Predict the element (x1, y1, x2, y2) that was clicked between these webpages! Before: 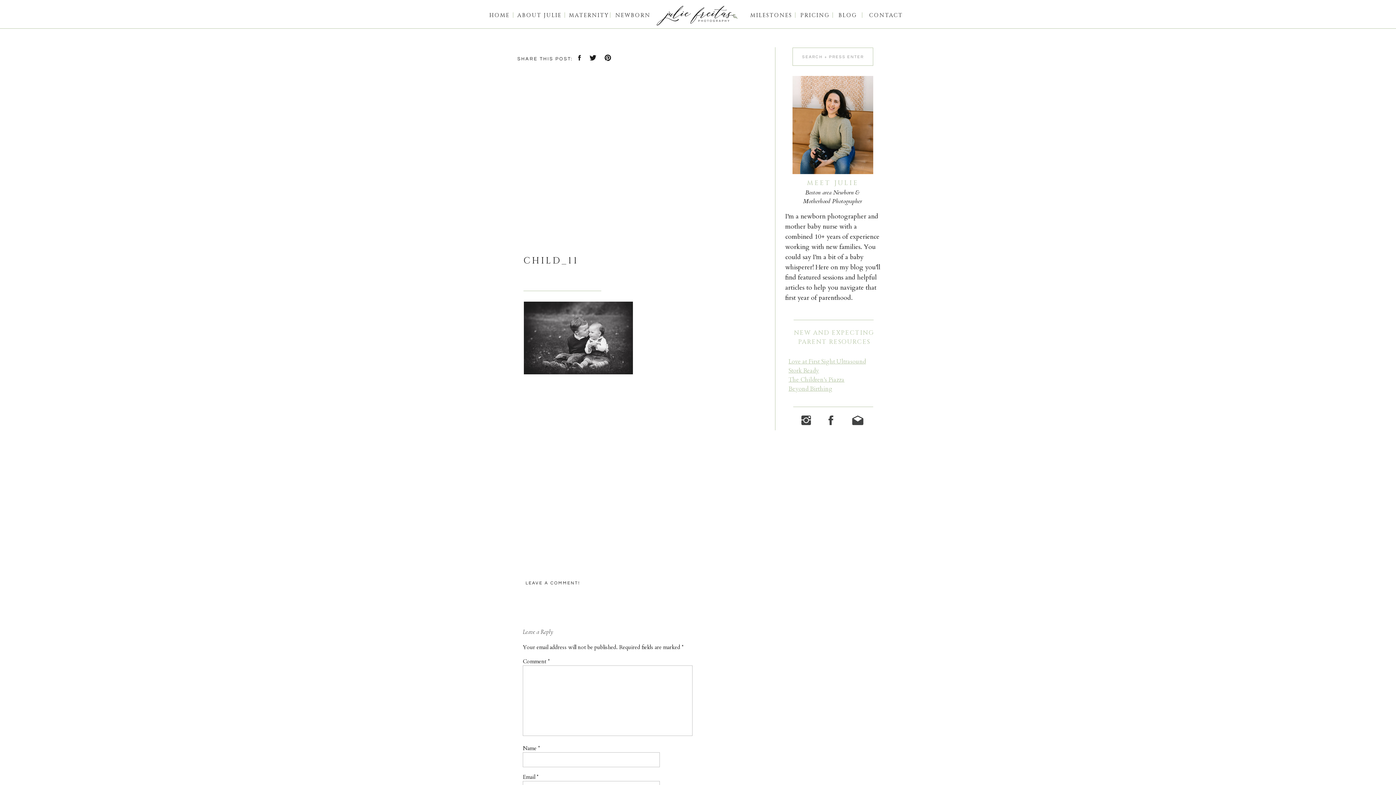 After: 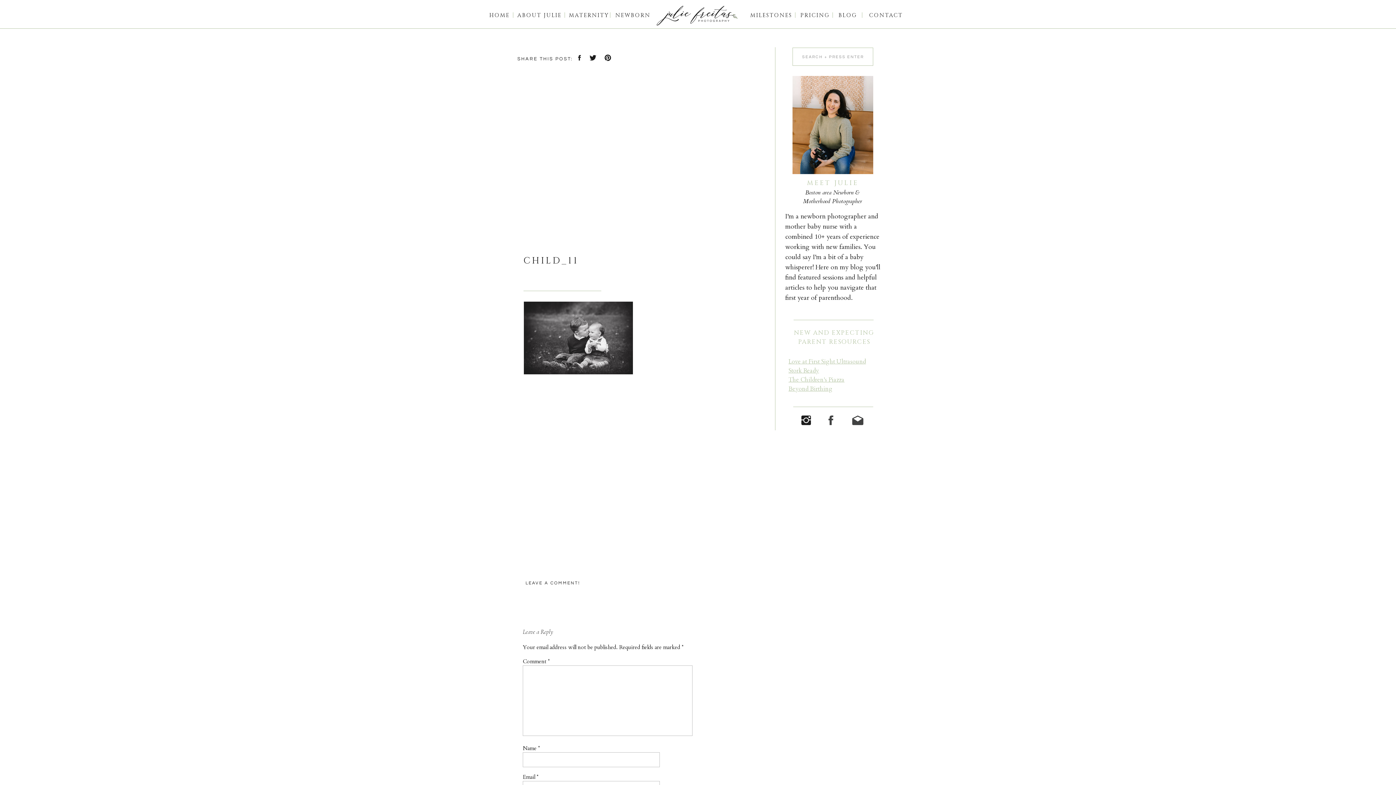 Action: bbox: (800, 414, 812, 426)